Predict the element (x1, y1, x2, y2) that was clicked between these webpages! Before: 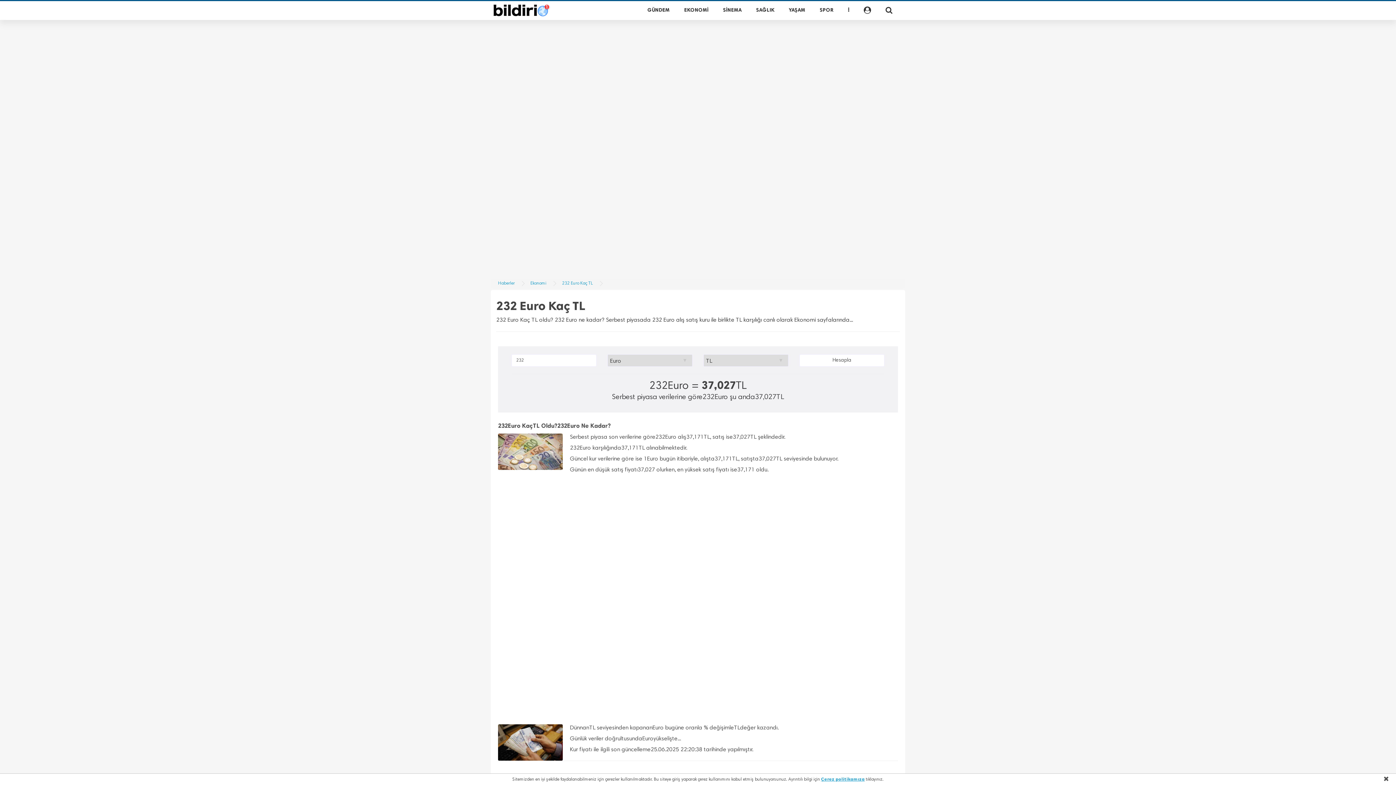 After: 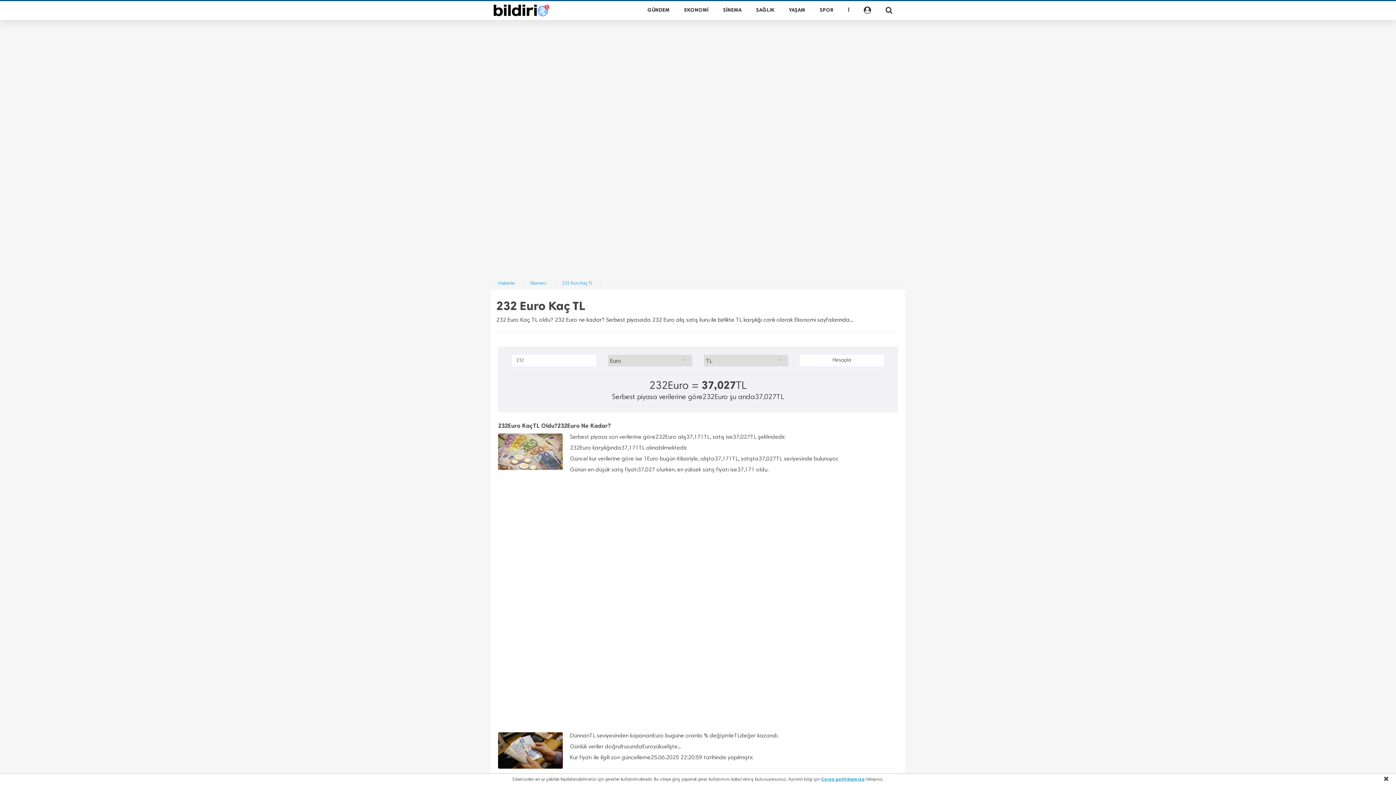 Action: label: 232 Euro Kaç TL bbox: (562, 281, 593, 285)